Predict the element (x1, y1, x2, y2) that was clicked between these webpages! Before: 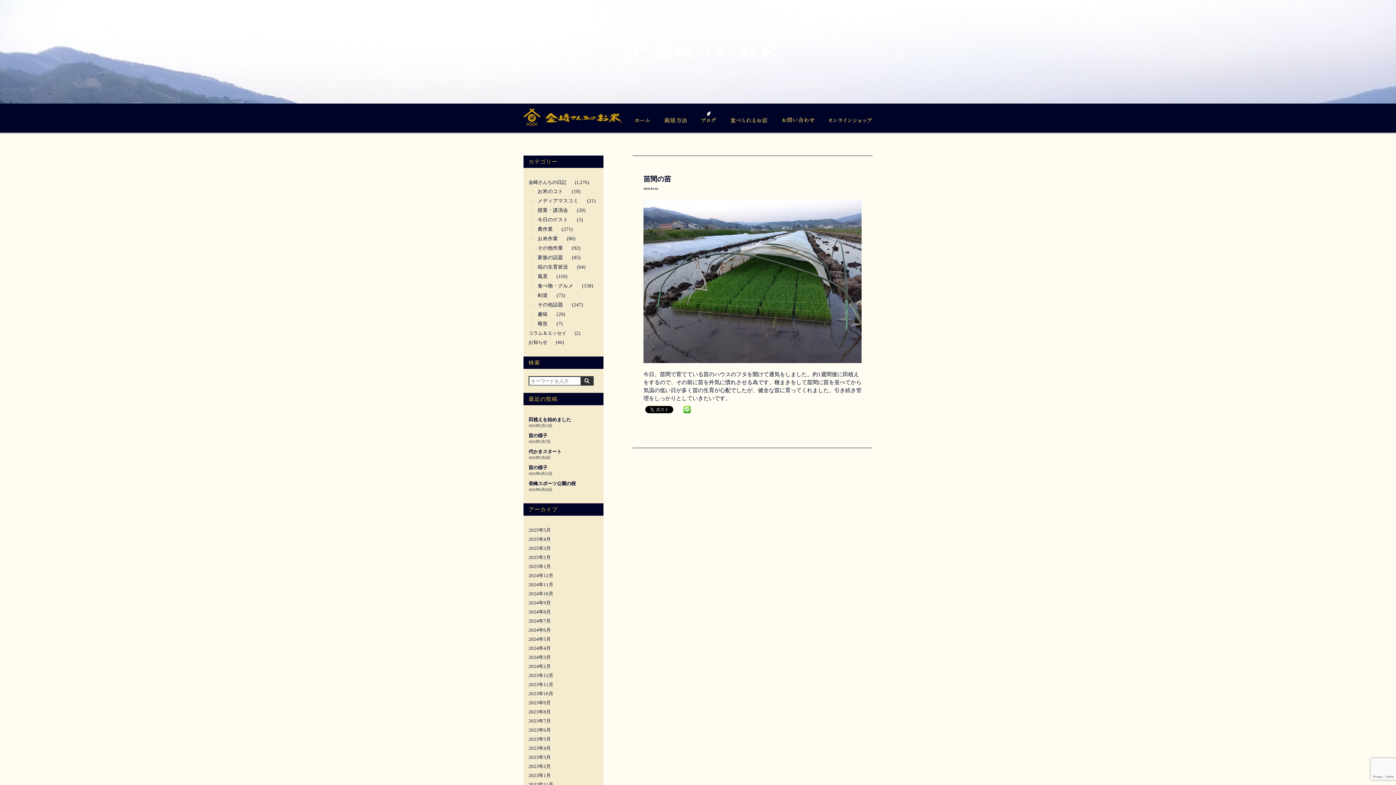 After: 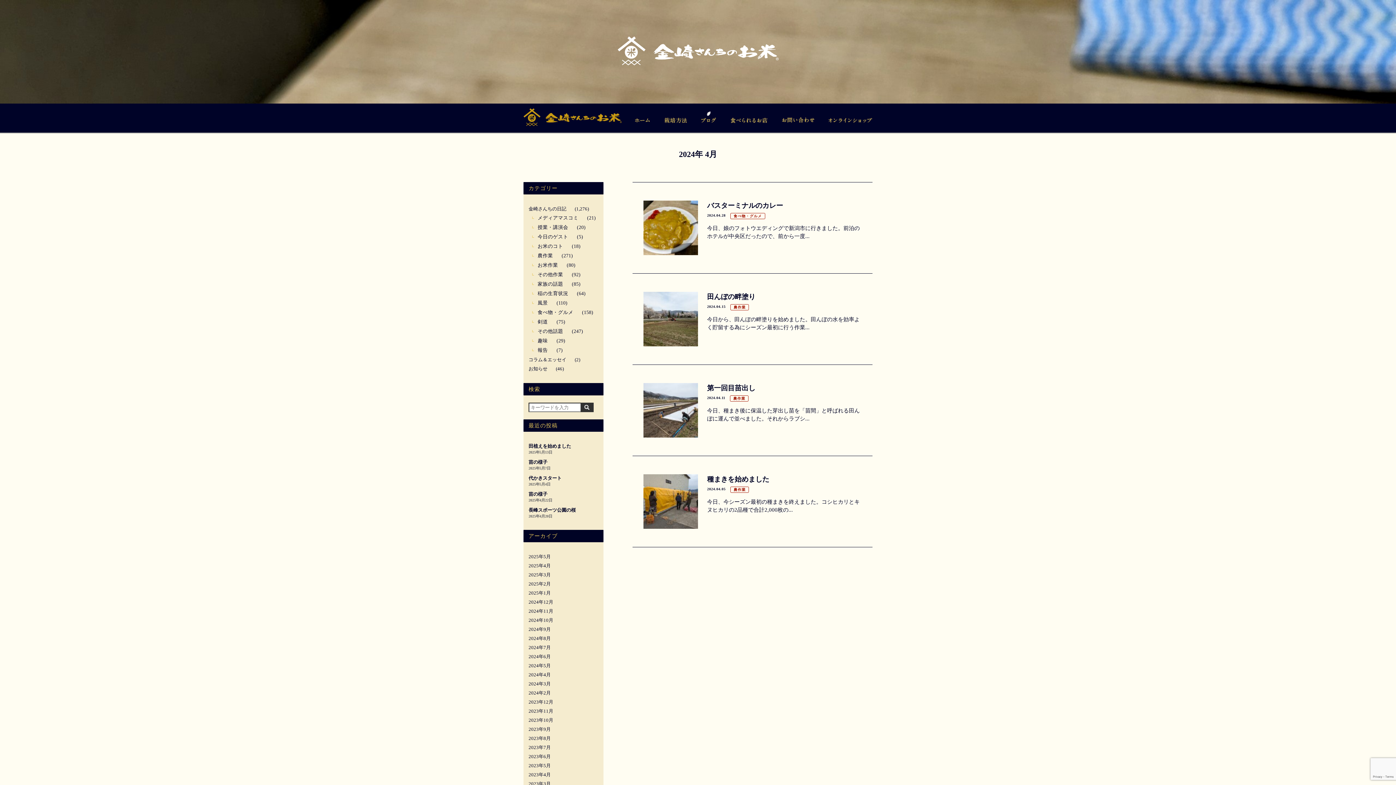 Action: label: 2024年4月 bbox: (528, 645, 550, 651)